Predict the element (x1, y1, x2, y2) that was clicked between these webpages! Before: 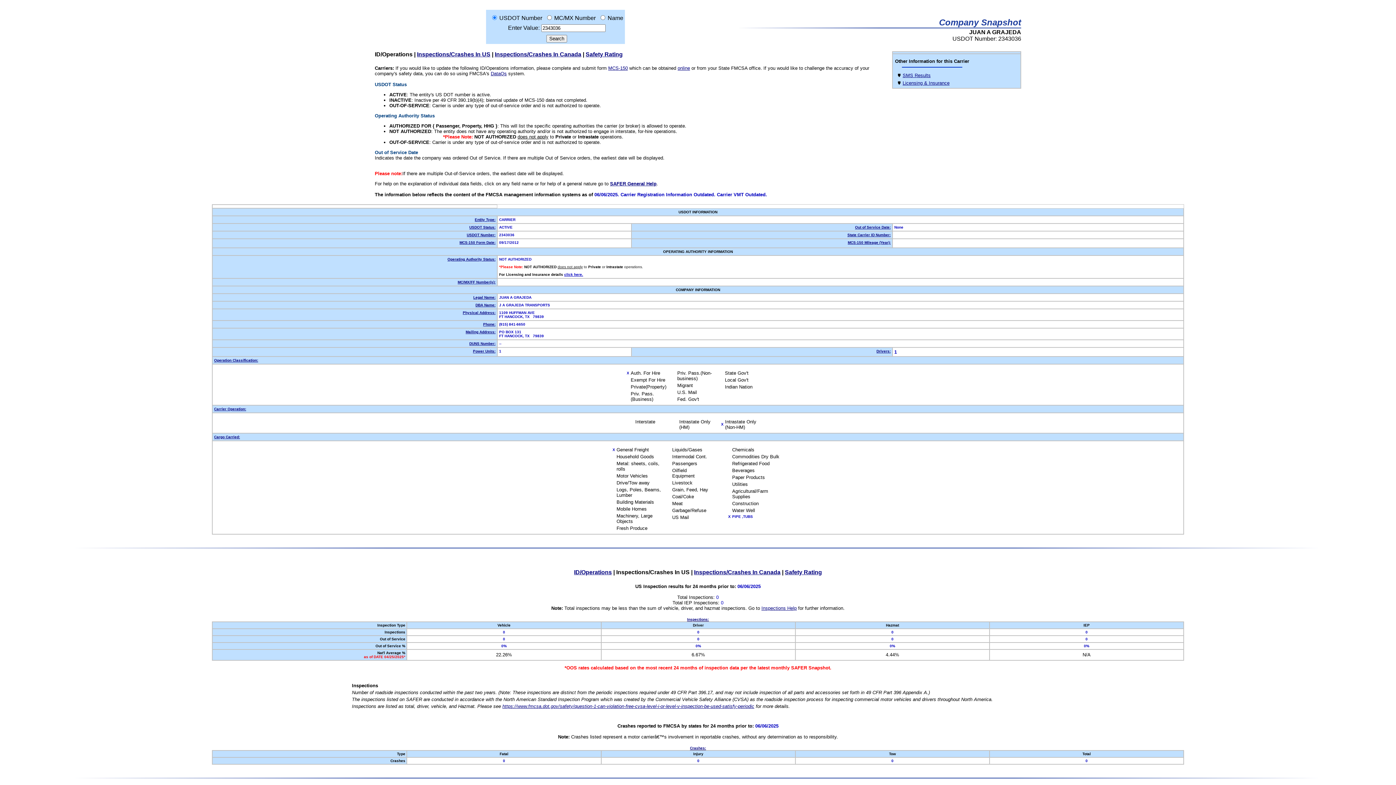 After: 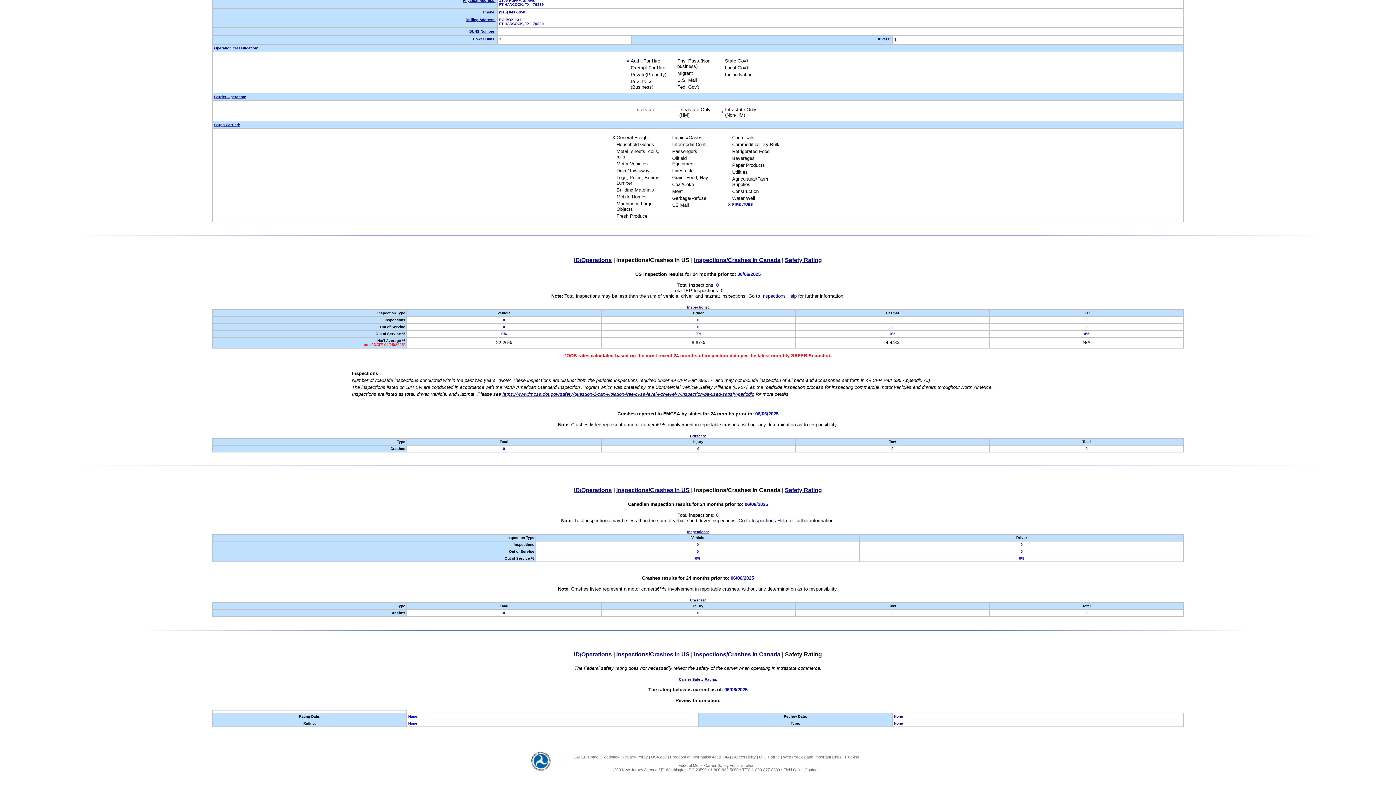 Action: label: Safety Rating bbox: (785, 569, 822, 575)